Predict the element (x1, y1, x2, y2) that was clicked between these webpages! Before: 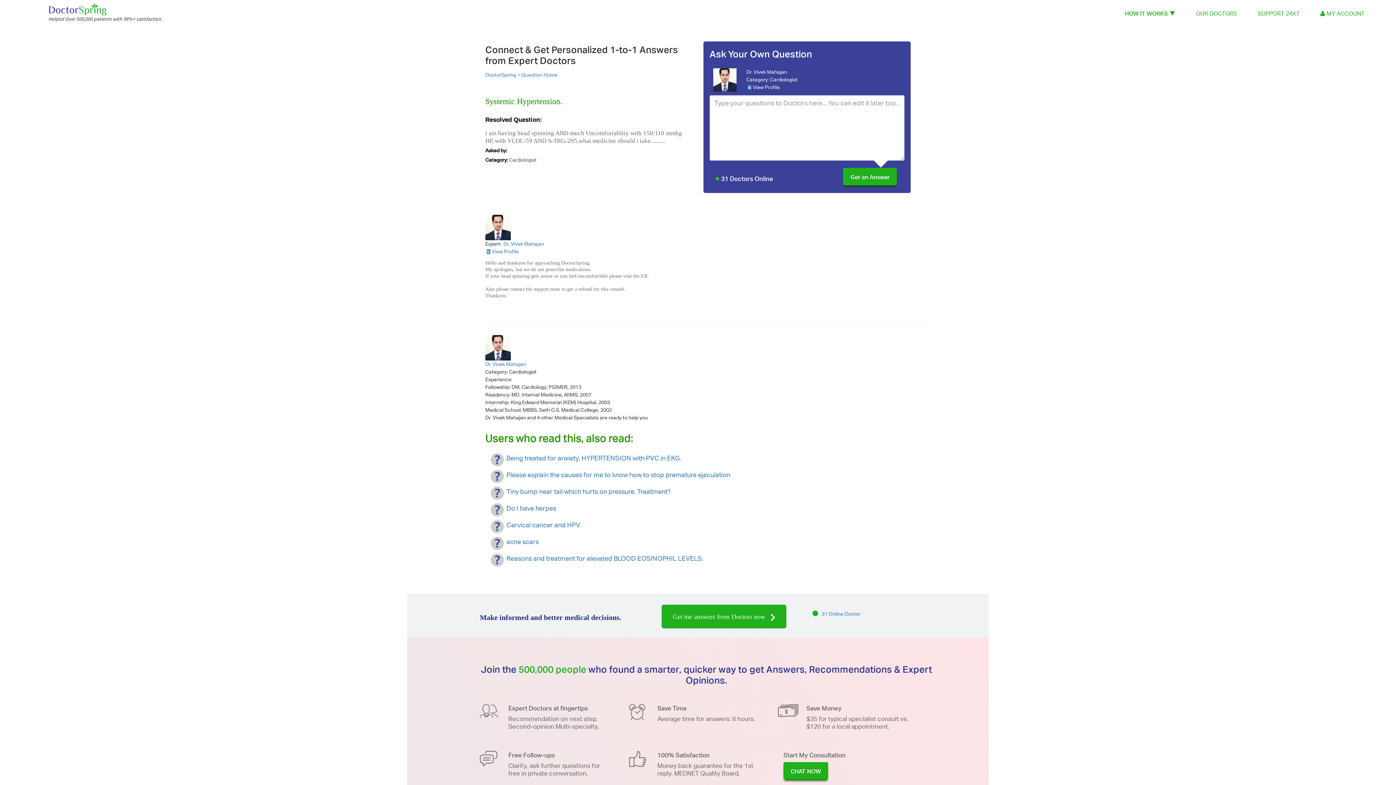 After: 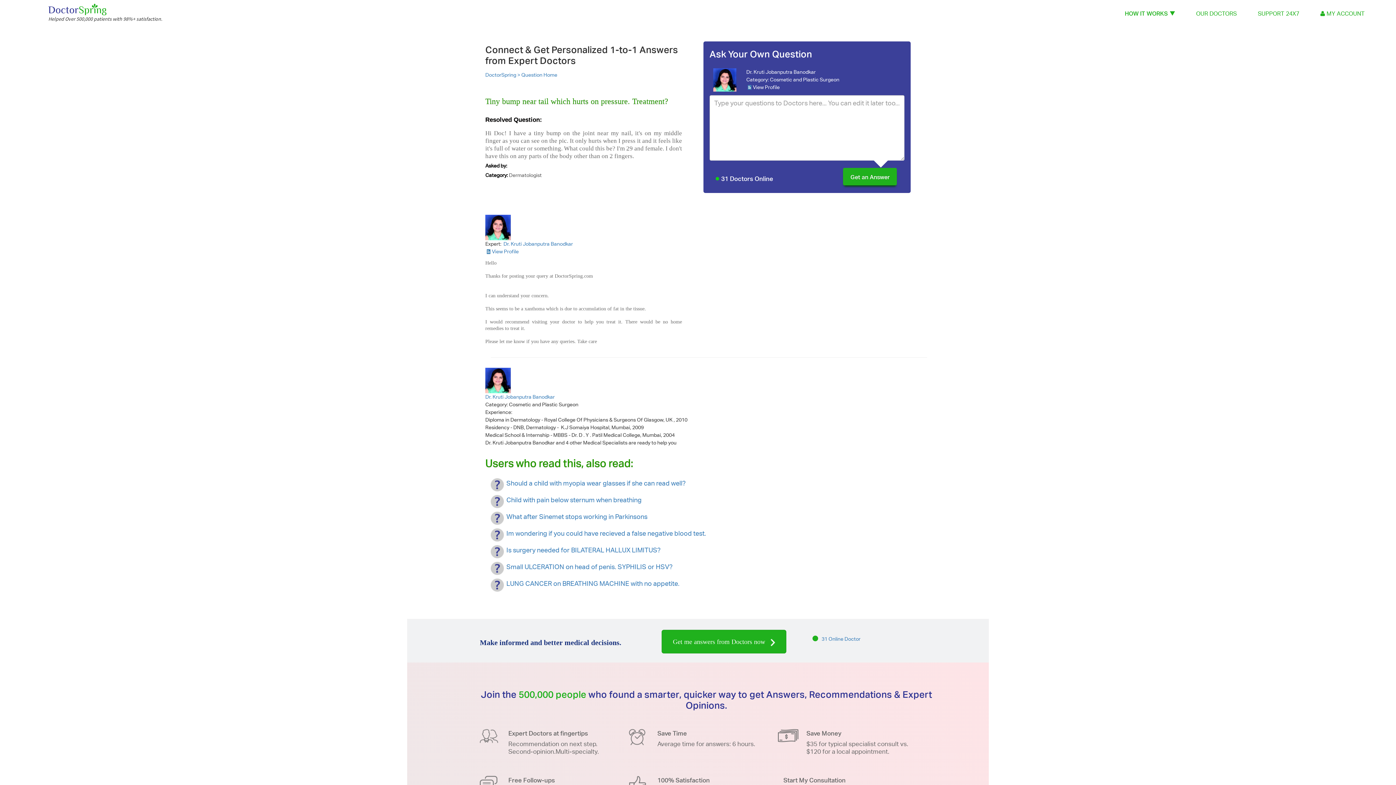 Action: label: Tiny bump near tail which hurts on pressure. Treatment? bbox: (506, 487, 670, 495)